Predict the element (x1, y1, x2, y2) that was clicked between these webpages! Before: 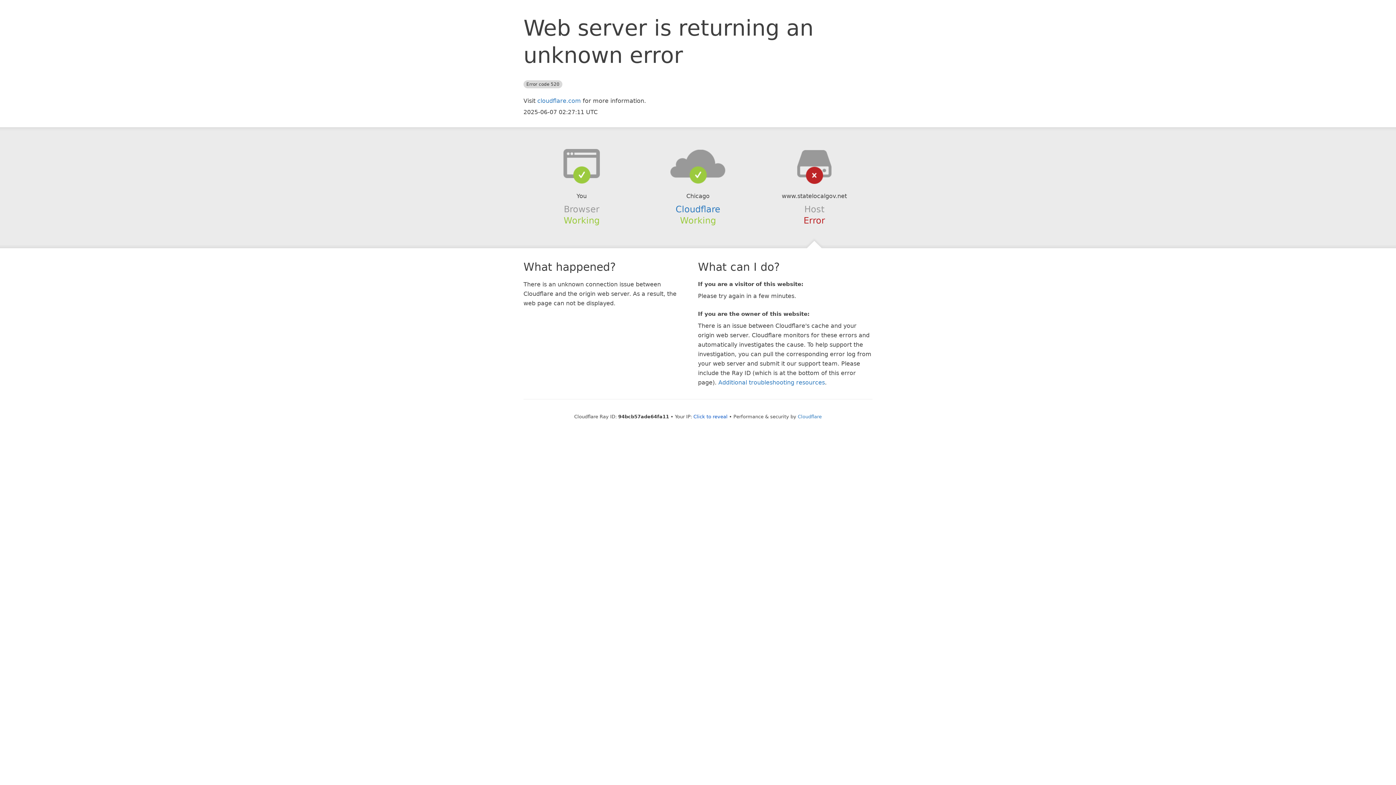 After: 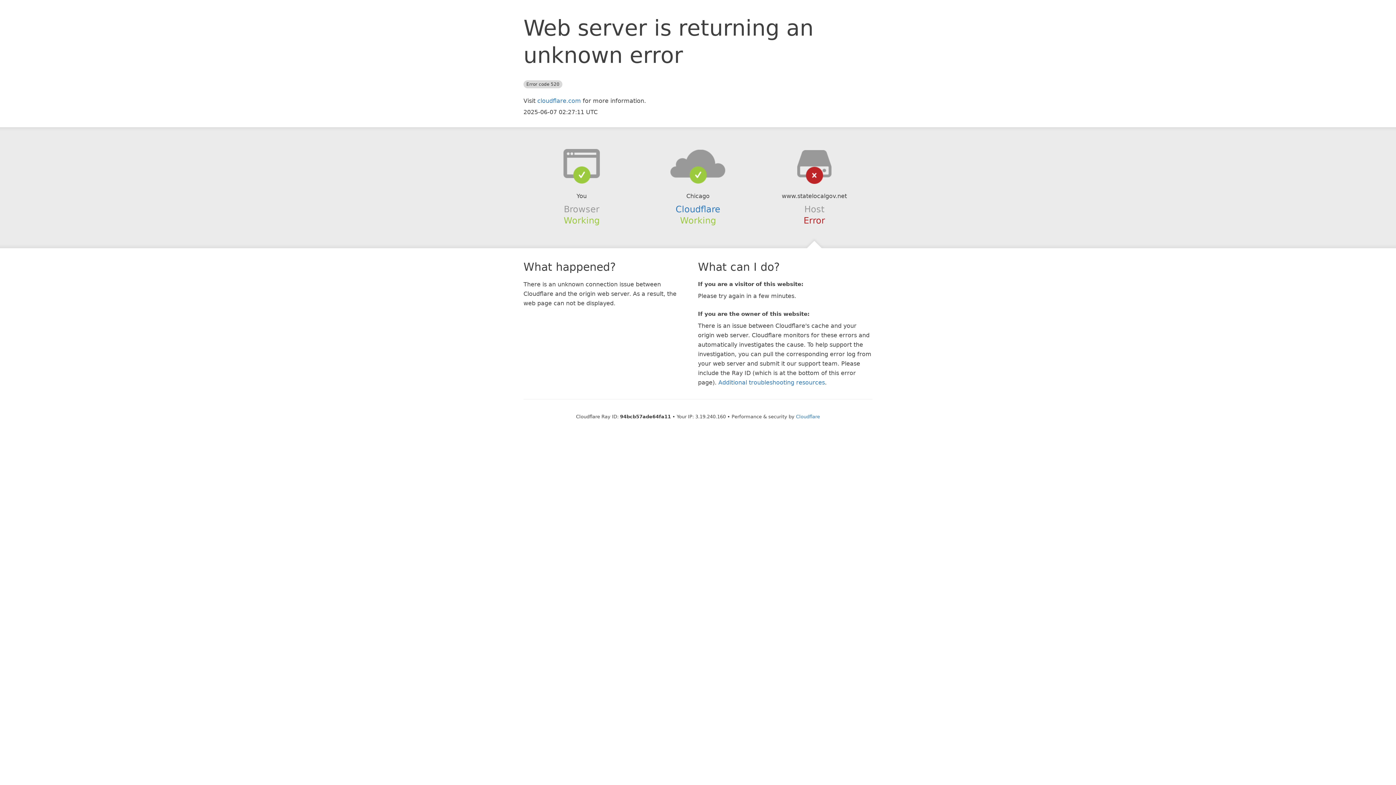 Action: bbox: (693, 414, 727, 419) label: Click to reveal